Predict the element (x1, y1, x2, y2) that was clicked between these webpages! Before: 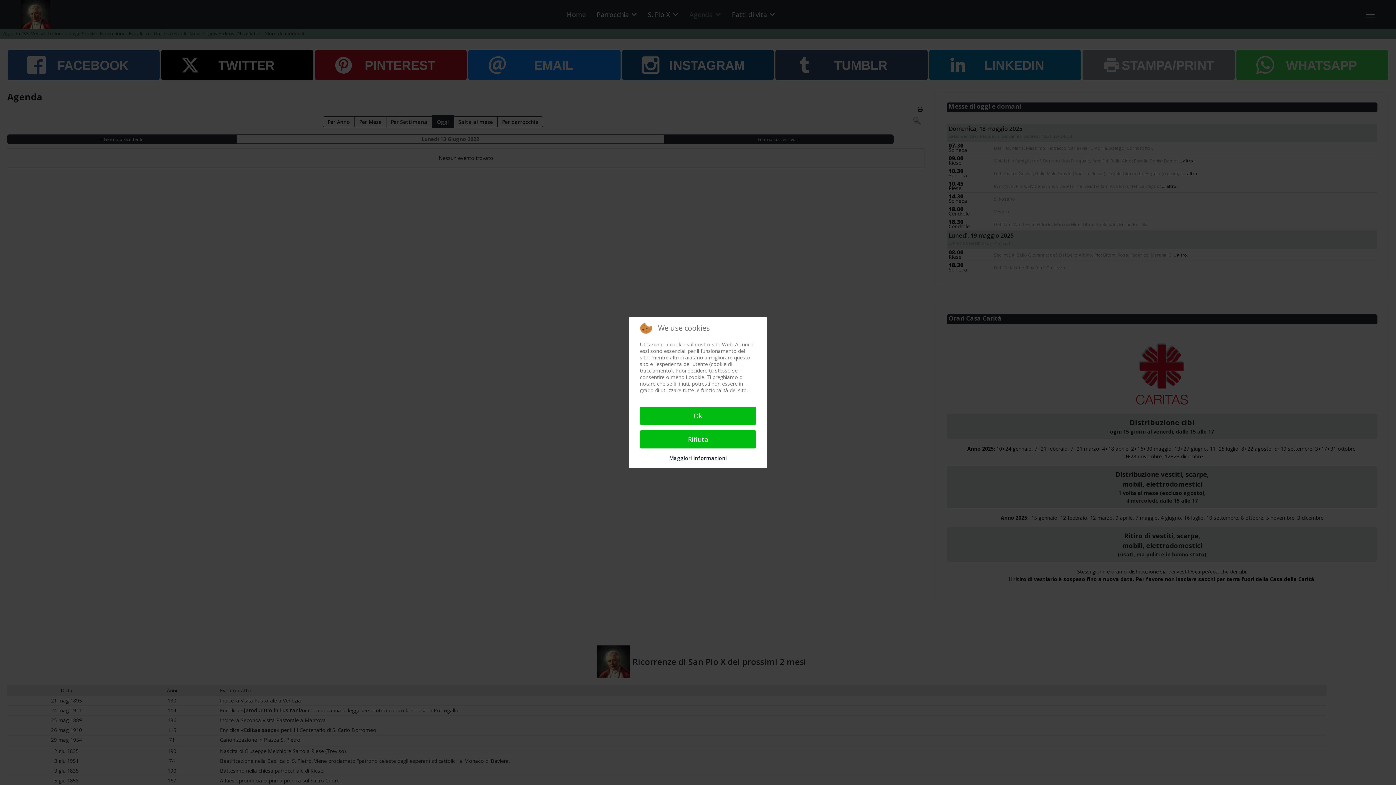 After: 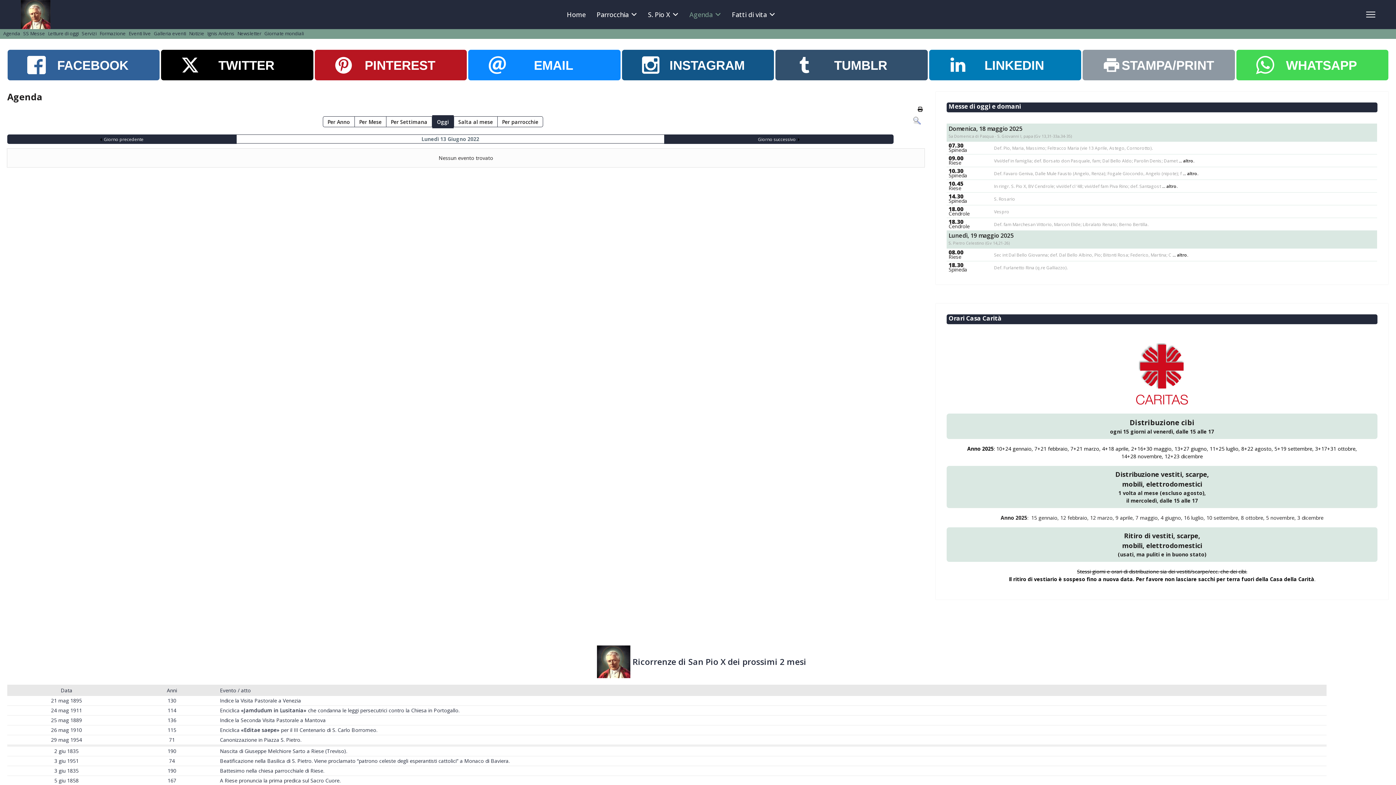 Action: bbox: (640, 406, 756, 425) label: Ok